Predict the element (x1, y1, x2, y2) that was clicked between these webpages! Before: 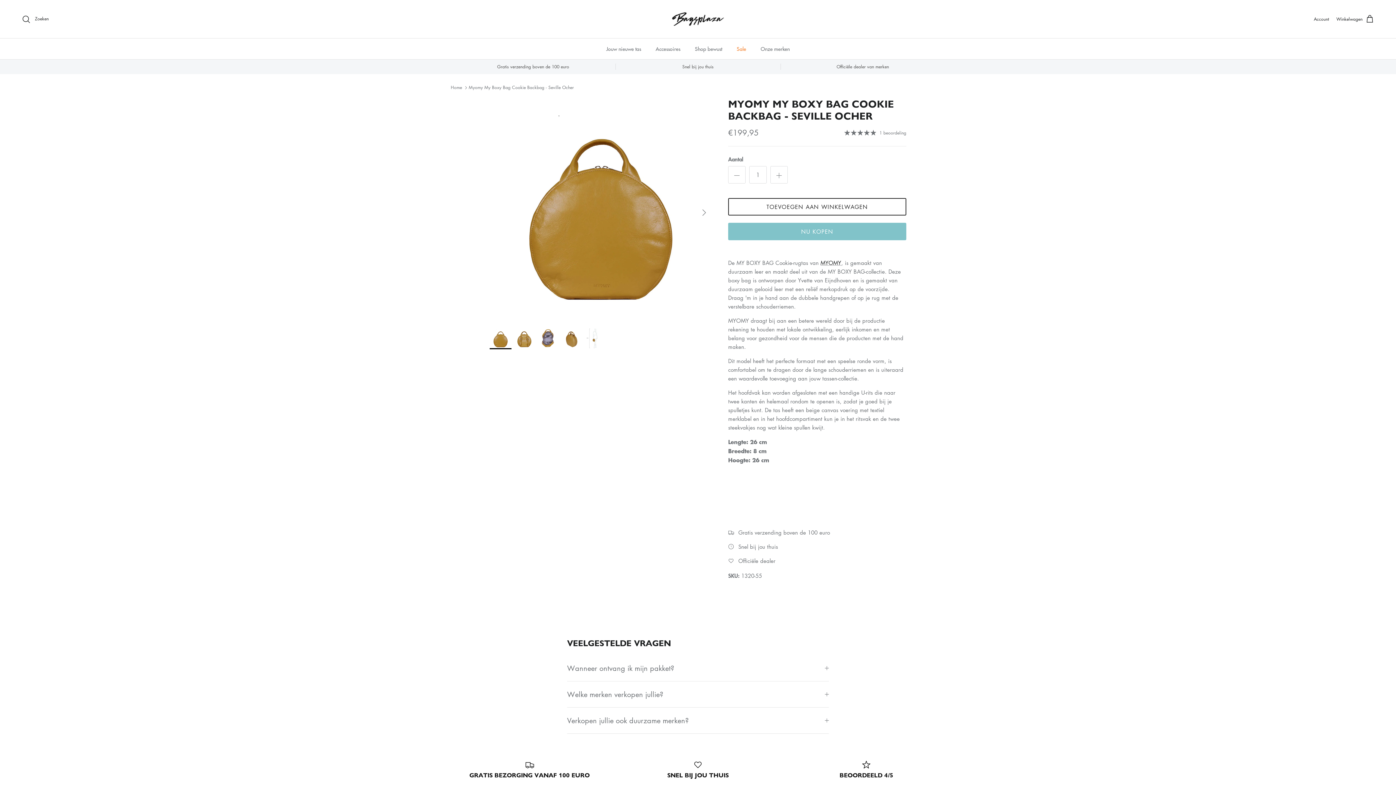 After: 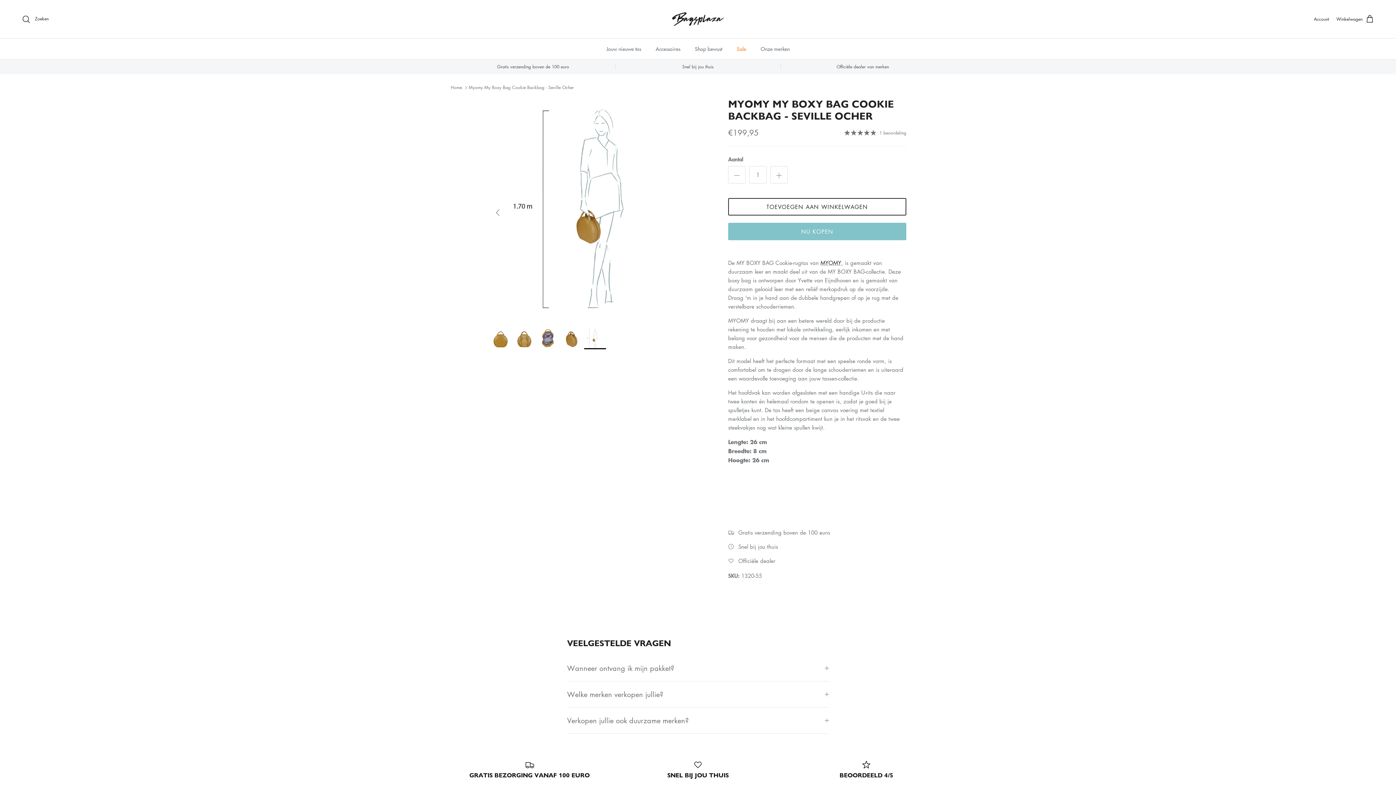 Action: bbox: (584, 327, 606, 349)